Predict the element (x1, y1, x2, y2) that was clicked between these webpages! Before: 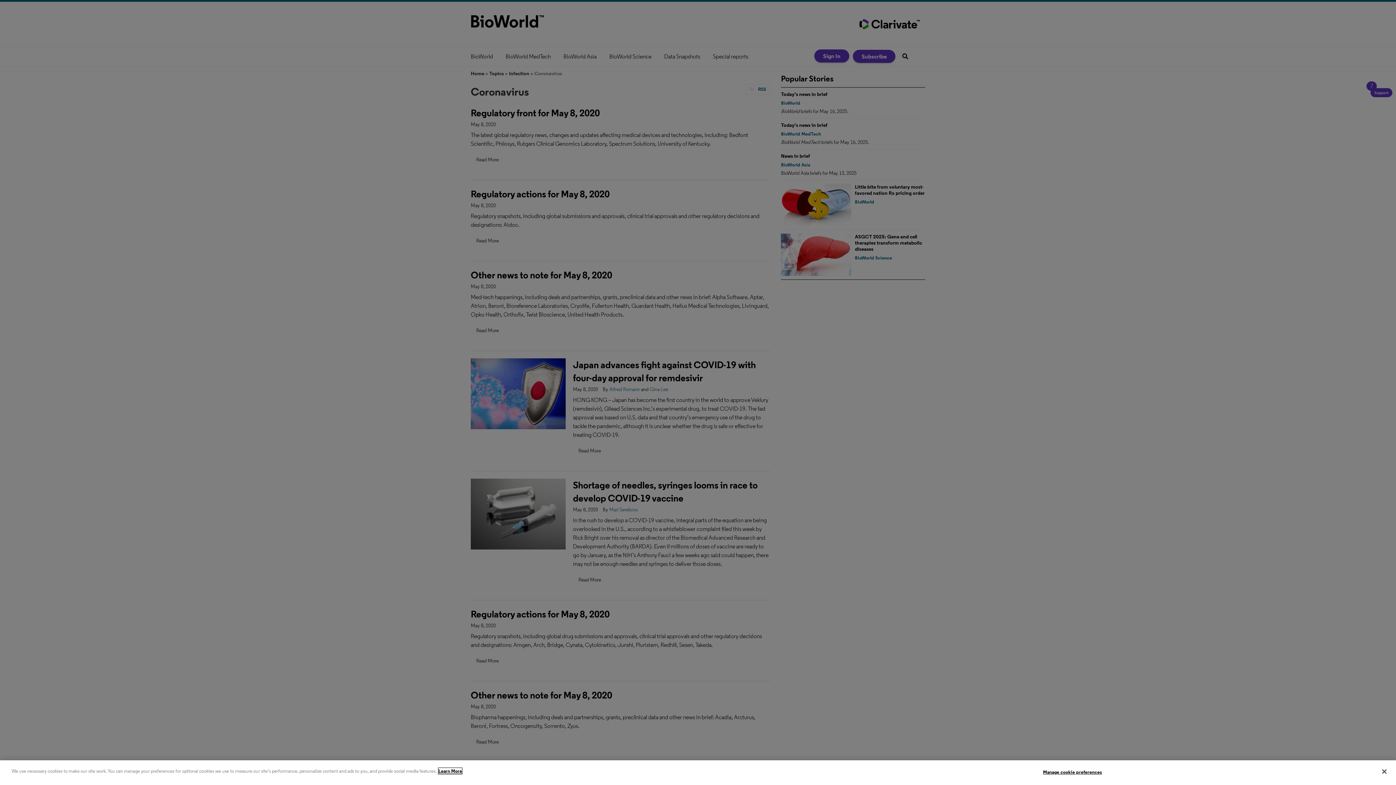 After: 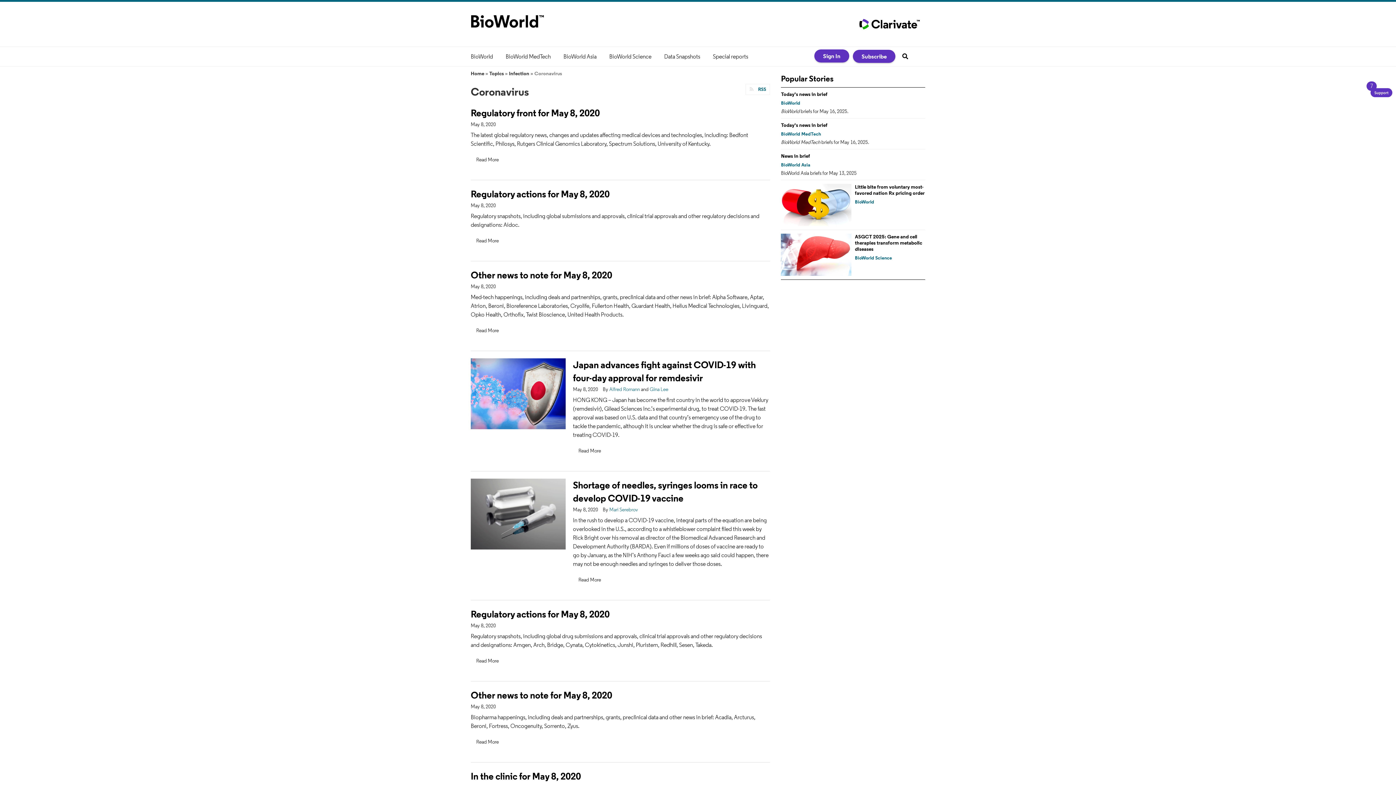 Action: bbox: (1376, 764, 1392, 780) label: Close